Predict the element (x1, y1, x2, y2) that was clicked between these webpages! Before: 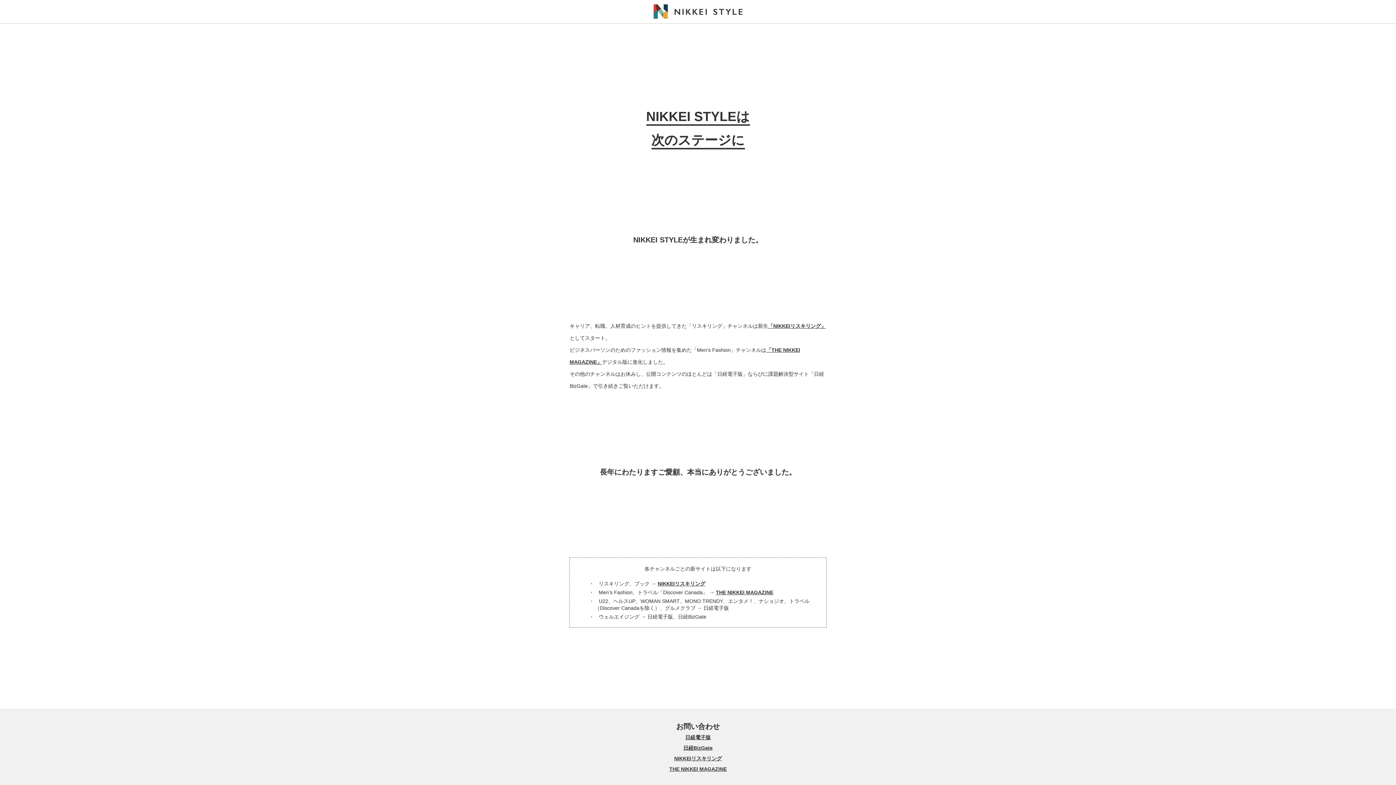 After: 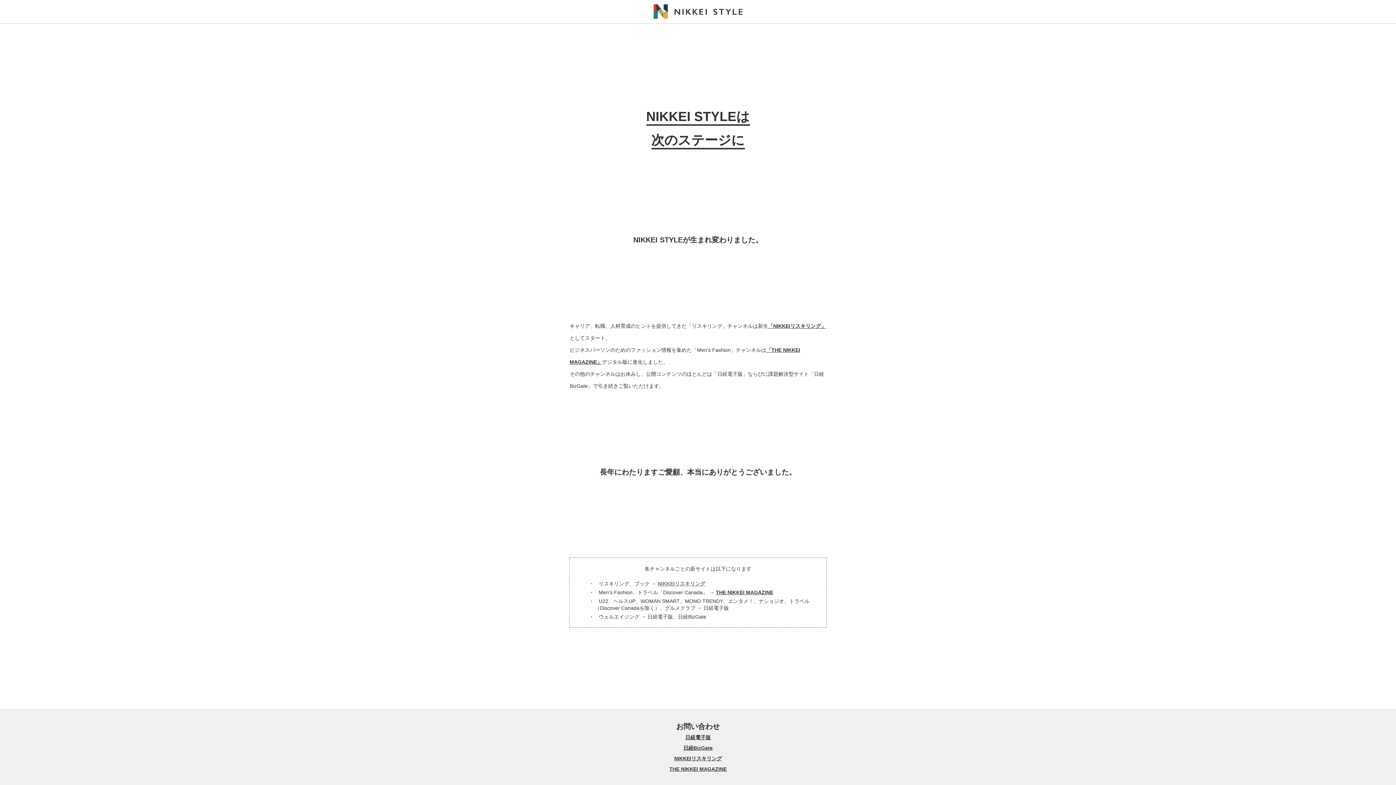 Action: bbox: (657, 580, 705, 586) label: NIKKEIリスキリング